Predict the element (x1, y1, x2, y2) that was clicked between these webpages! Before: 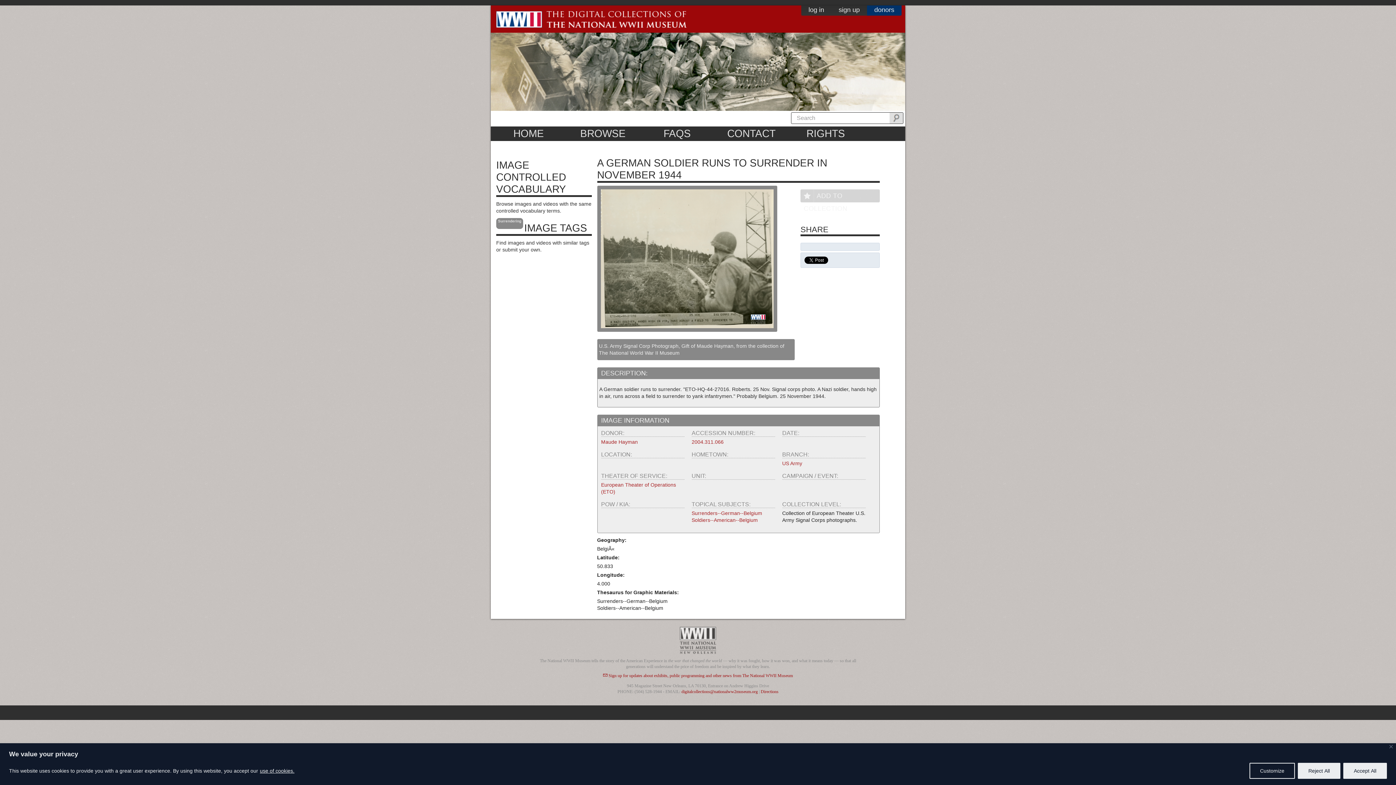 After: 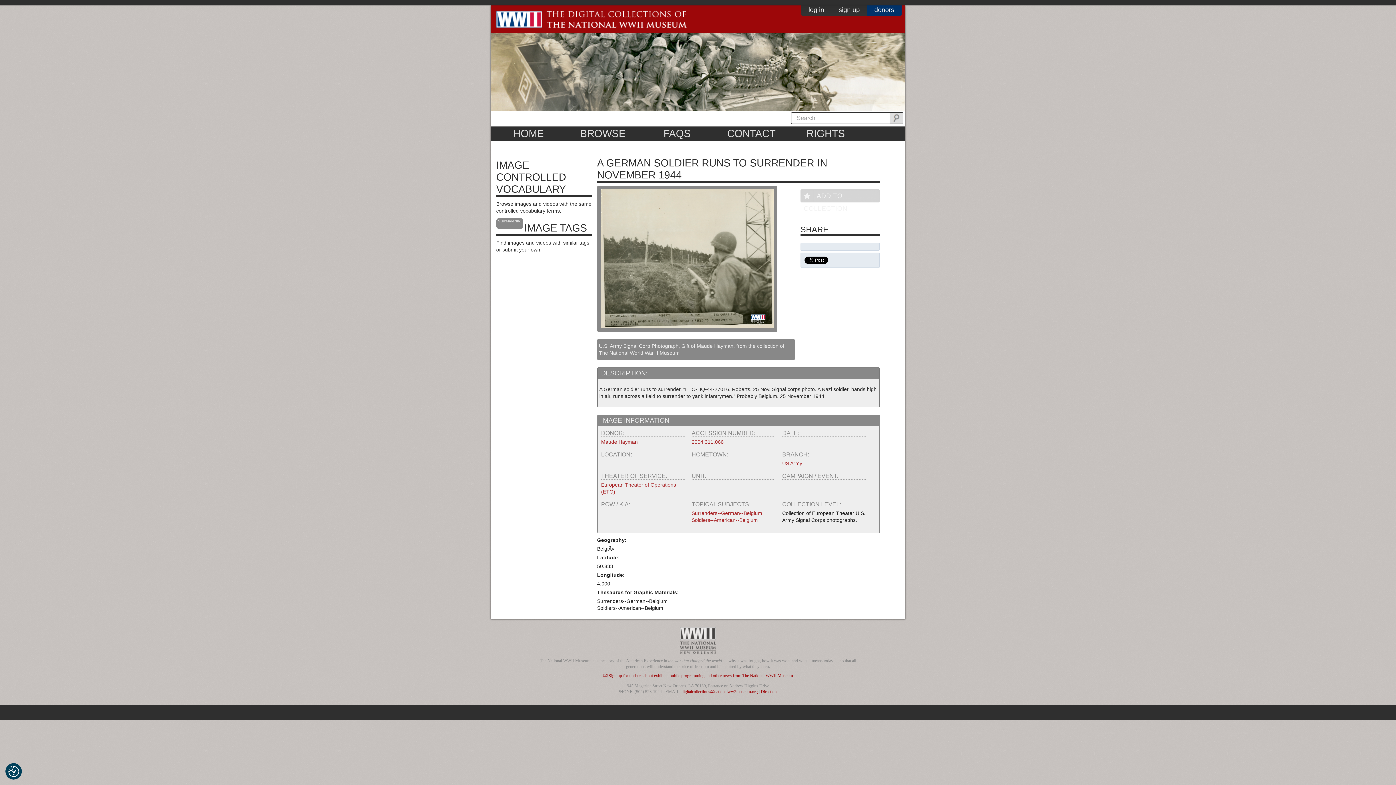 Action: label: Reject All bbox: (1298, 763, 1340, 779)